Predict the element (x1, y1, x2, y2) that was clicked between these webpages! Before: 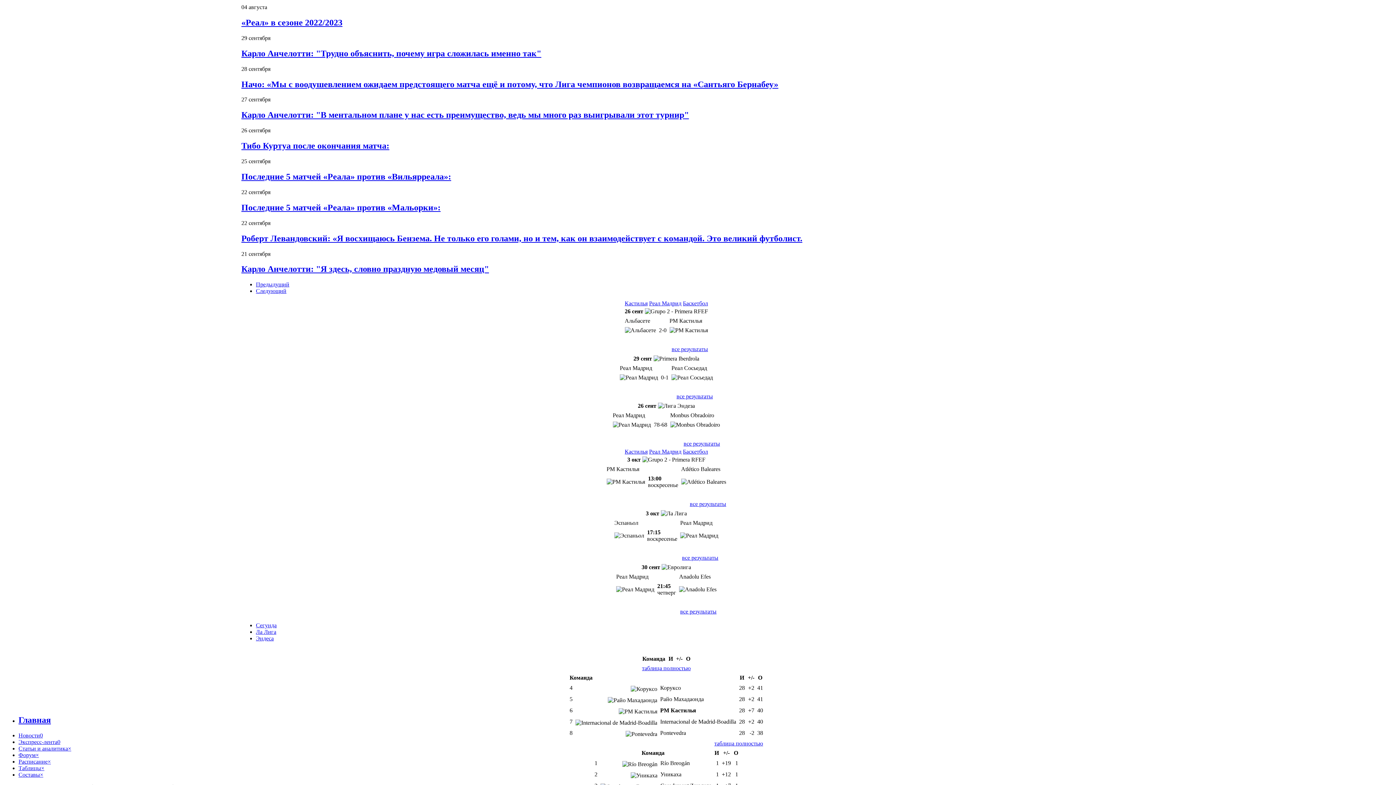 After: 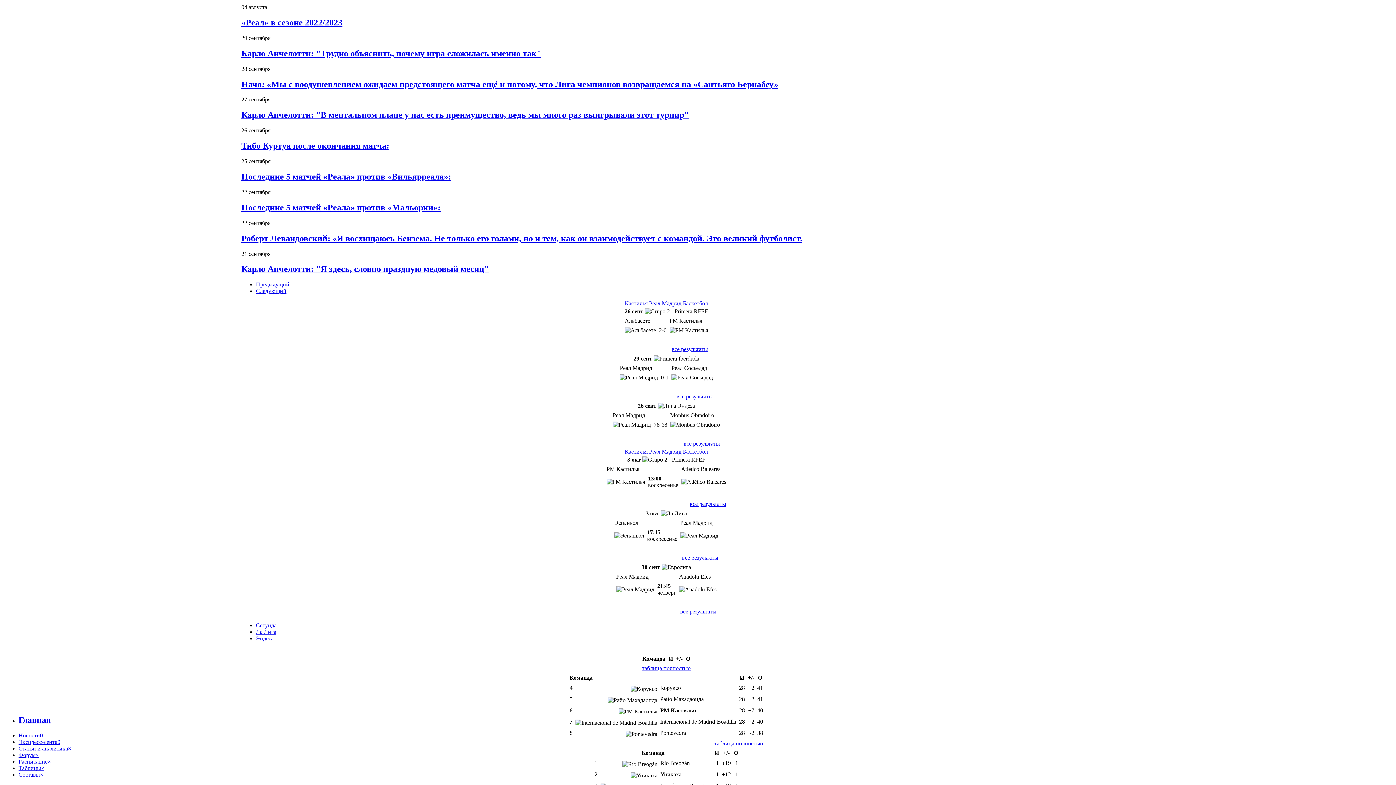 Action: bbox: (241, 202, 440, 212) label: Последние 5 матчей «Реала» против «Мальорки»: